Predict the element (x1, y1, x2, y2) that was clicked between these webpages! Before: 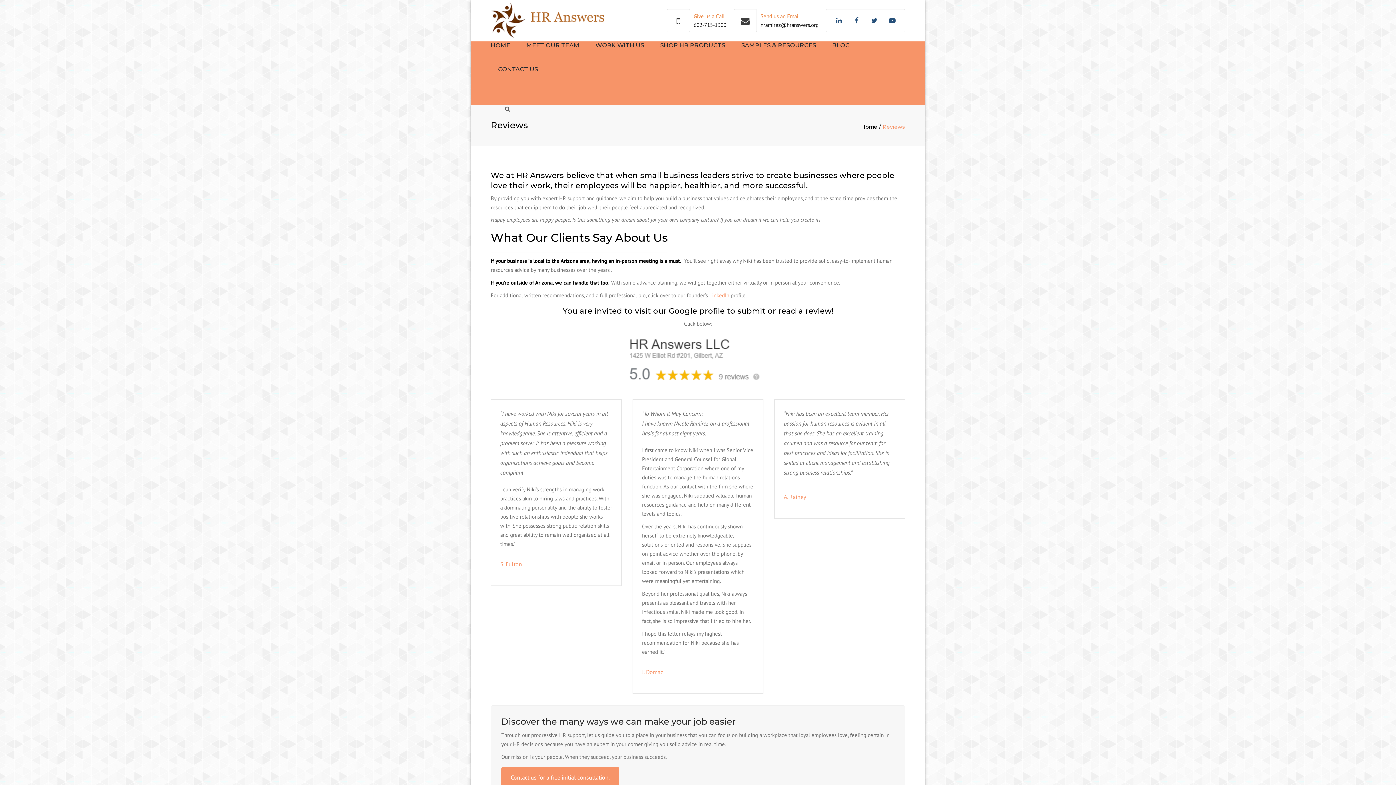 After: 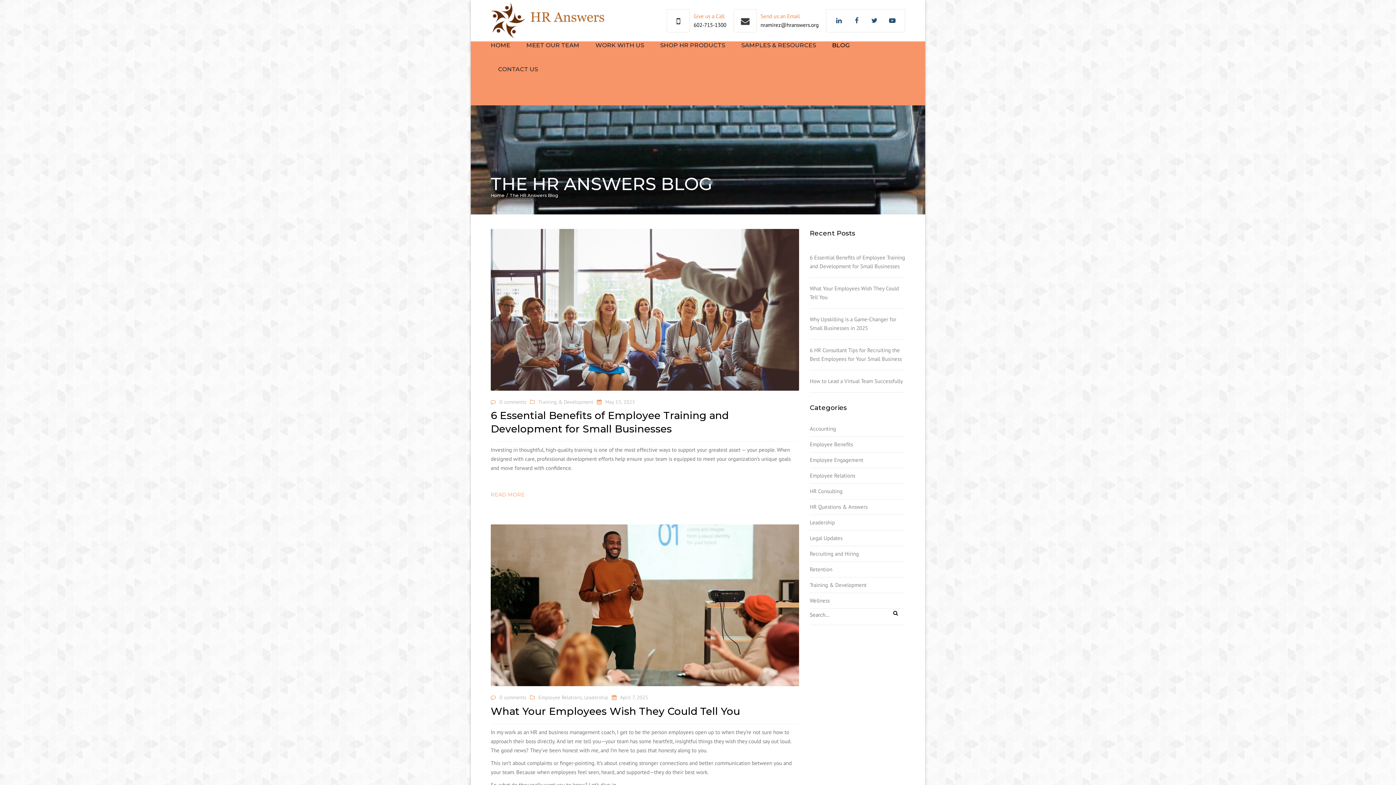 Action: label: BLOG bbox: (828, 33, 853, 57)